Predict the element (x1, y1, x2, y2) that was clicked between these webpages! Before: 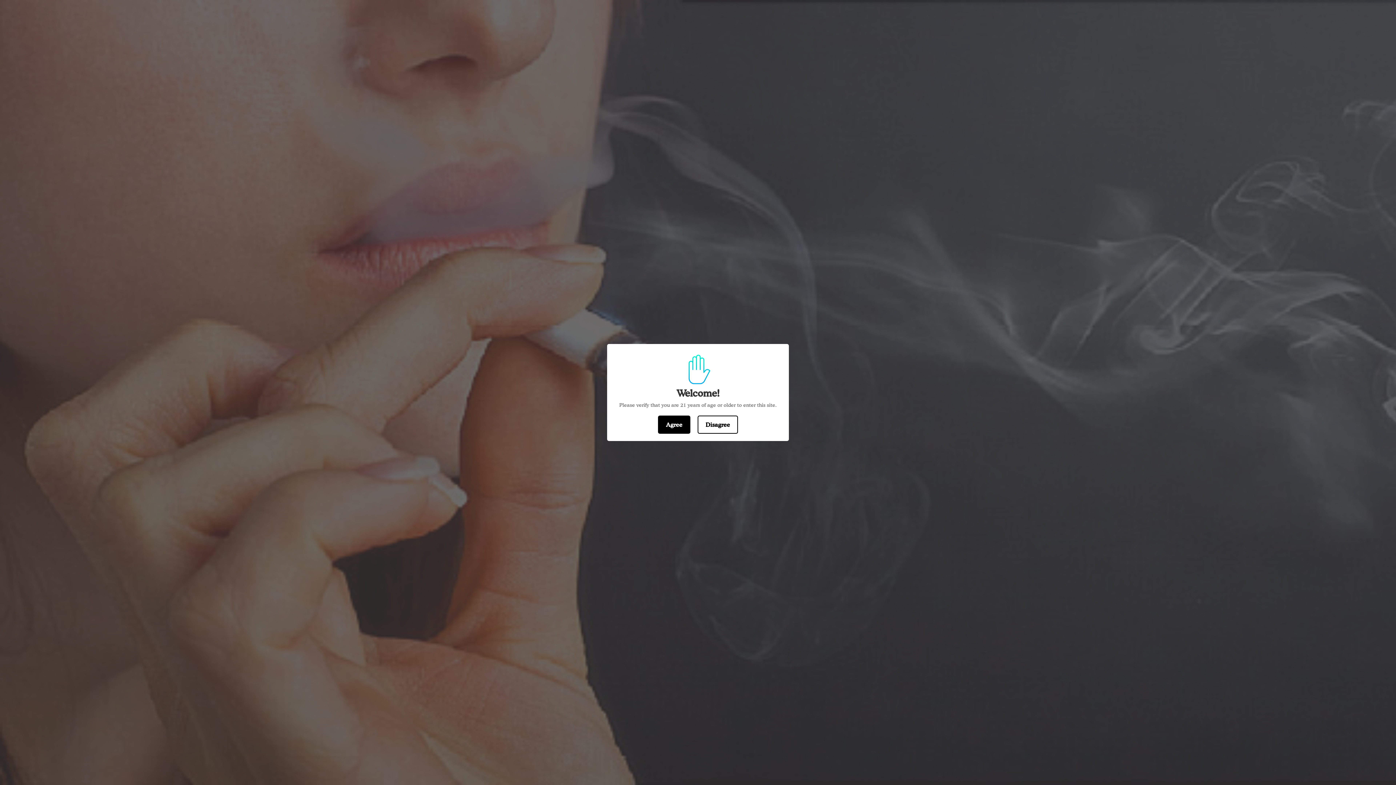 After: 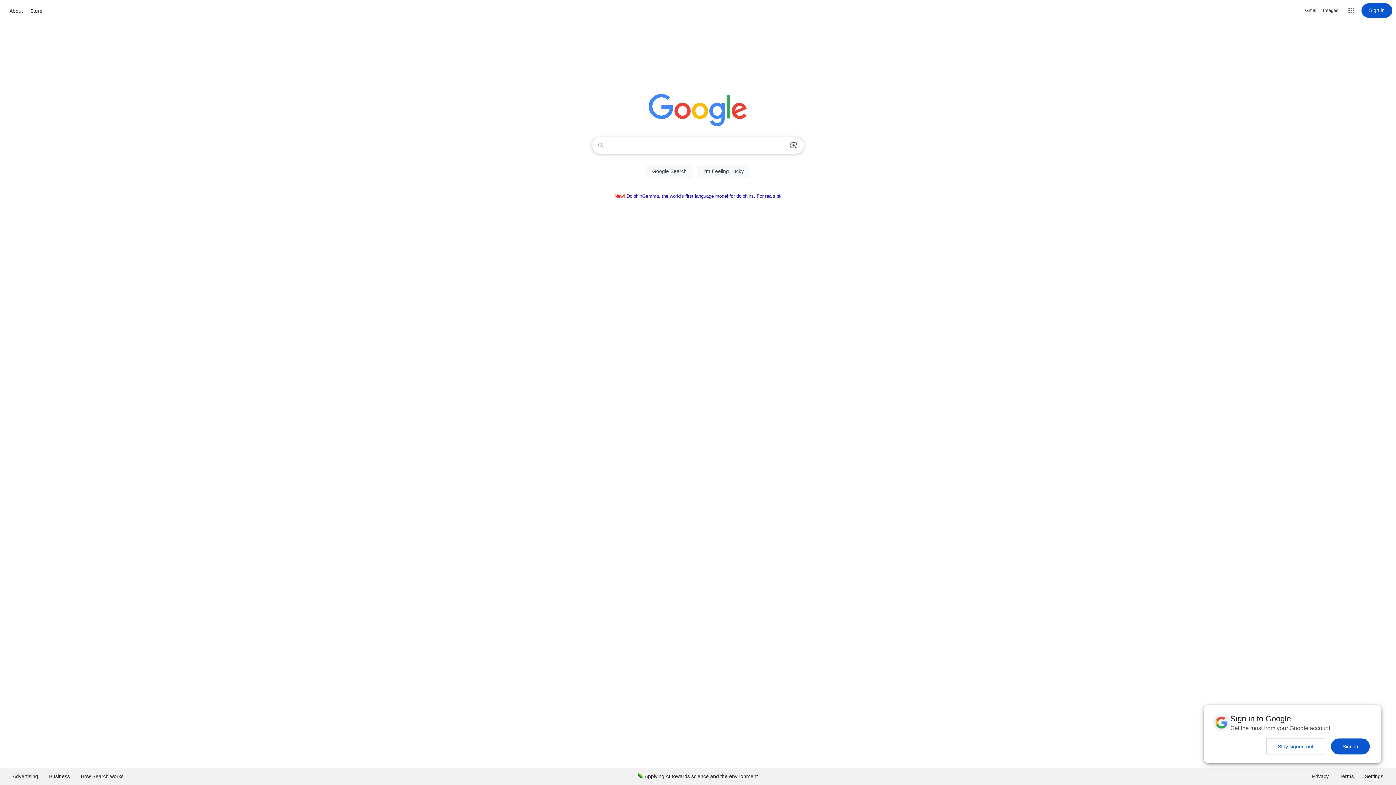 Action: label: Disagree bbox: (697, 415, 738, 434)